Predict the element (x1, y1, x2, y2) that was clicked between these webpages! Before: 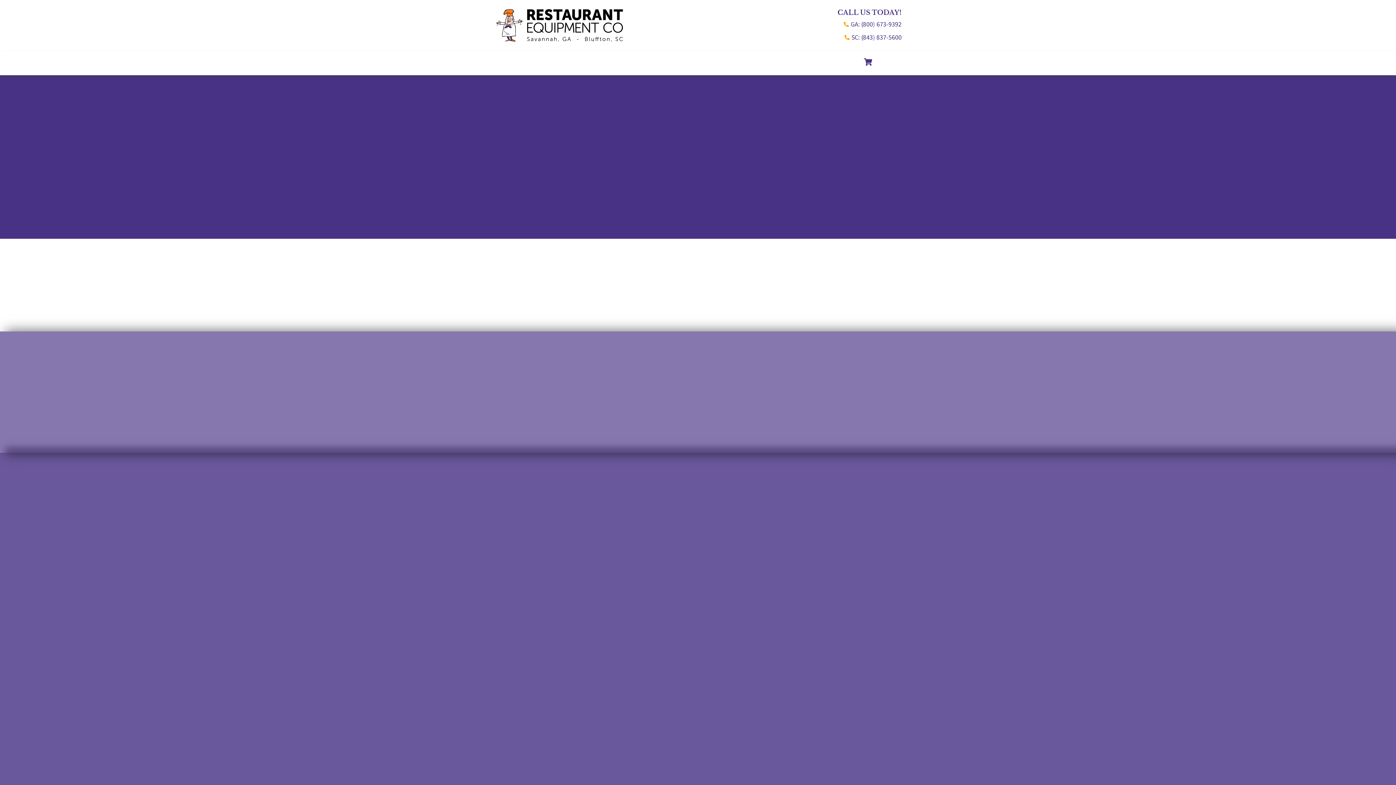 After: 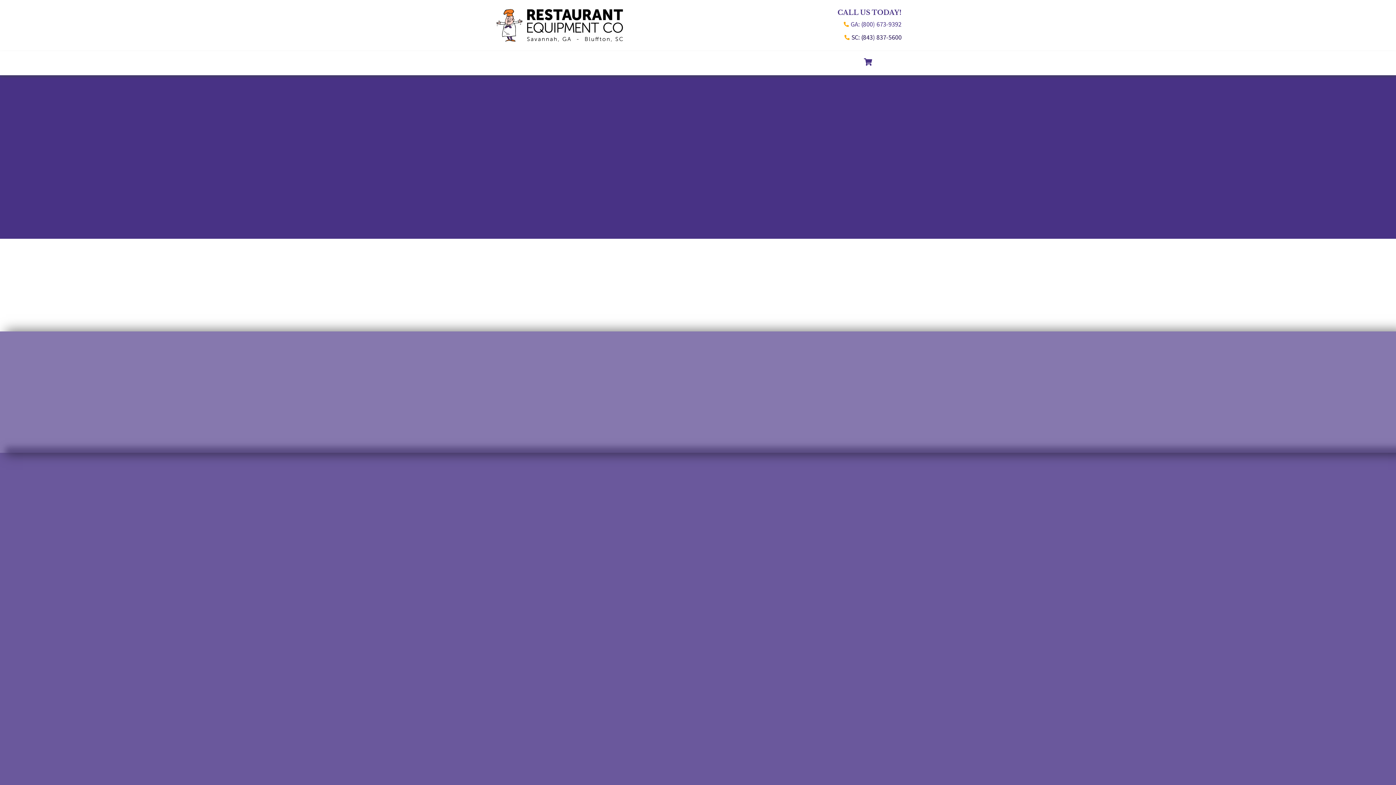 Action: label: SC: (843) 837-5600 bbox: (700, 33, 901, 41)